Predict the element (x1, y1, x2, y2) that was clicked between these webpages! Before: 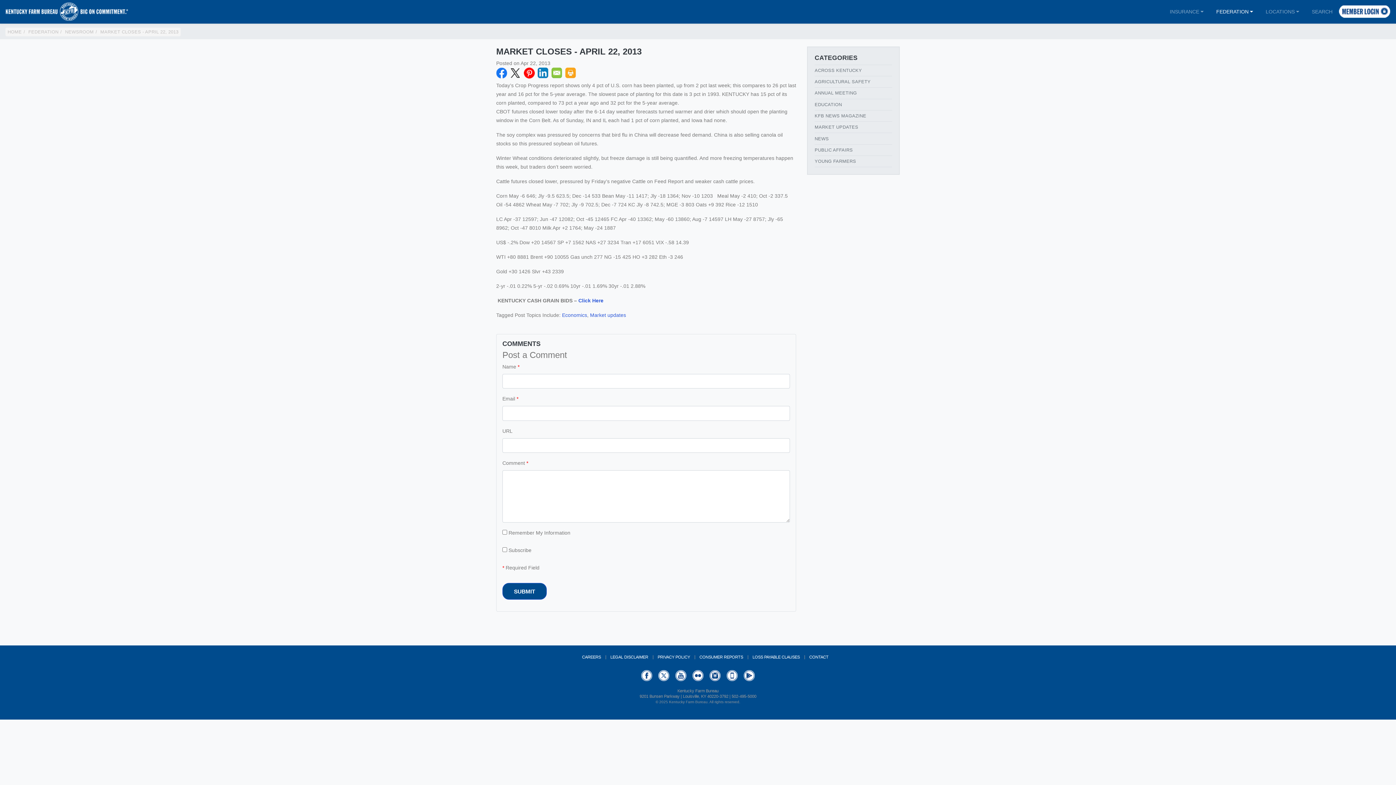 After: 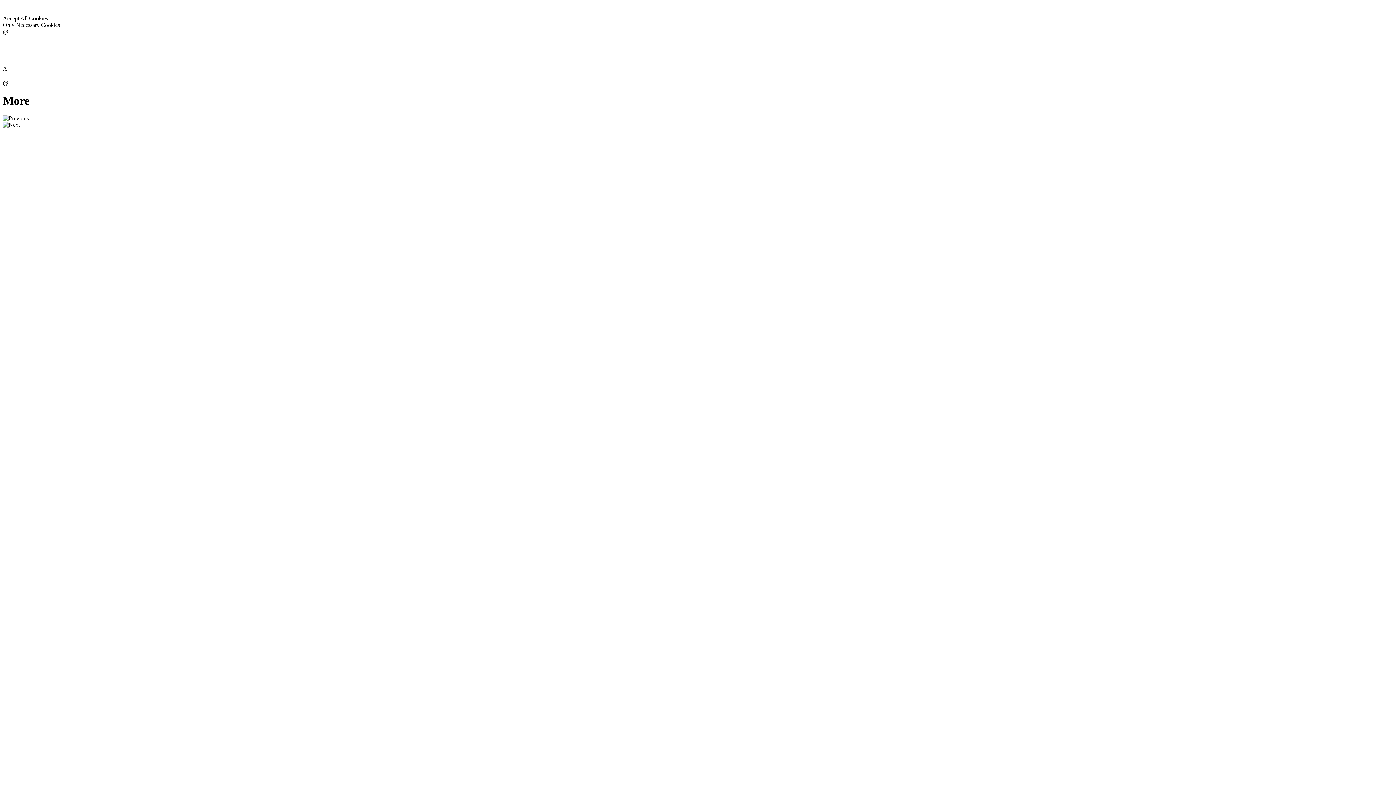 Action: label: KFB NEWS MAGAZINE bbox: (814, 110, 892, 121)